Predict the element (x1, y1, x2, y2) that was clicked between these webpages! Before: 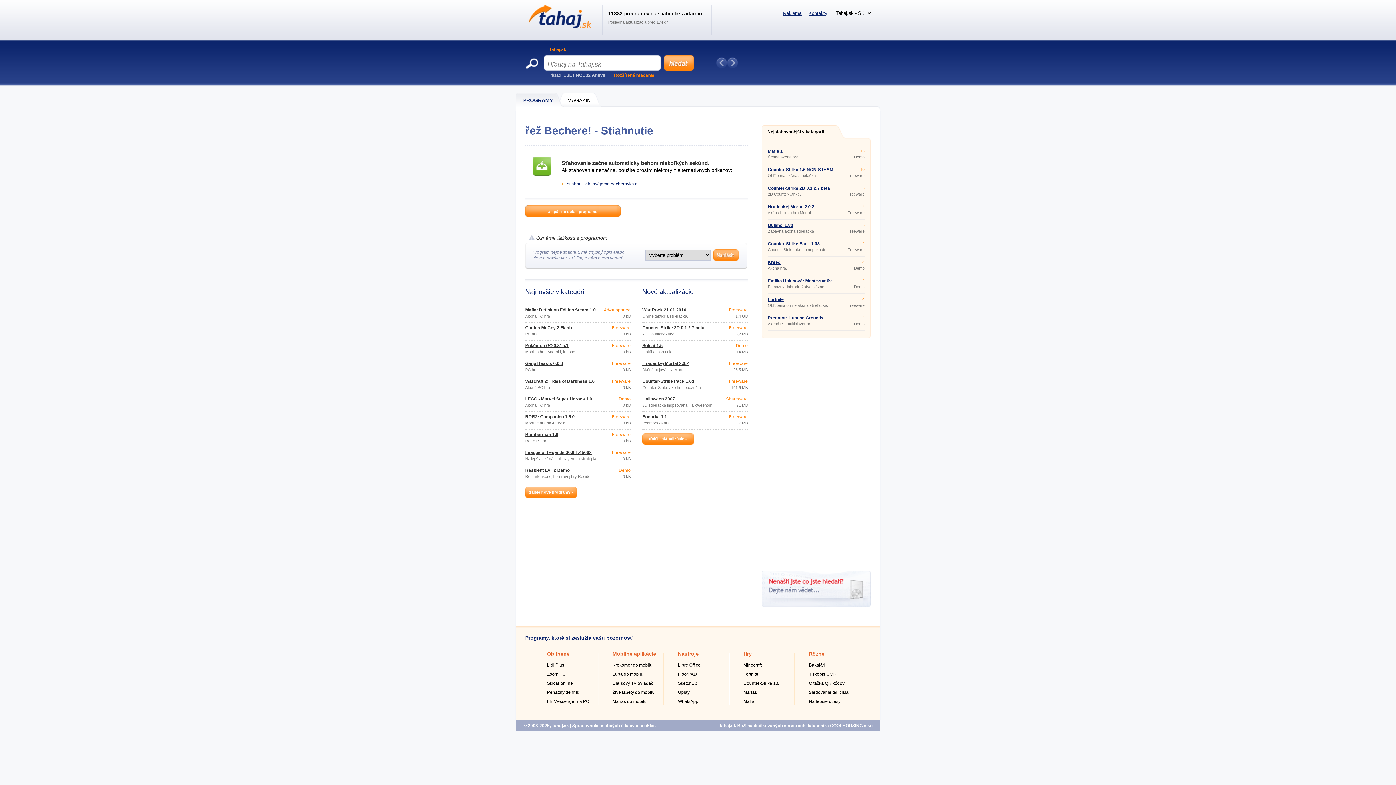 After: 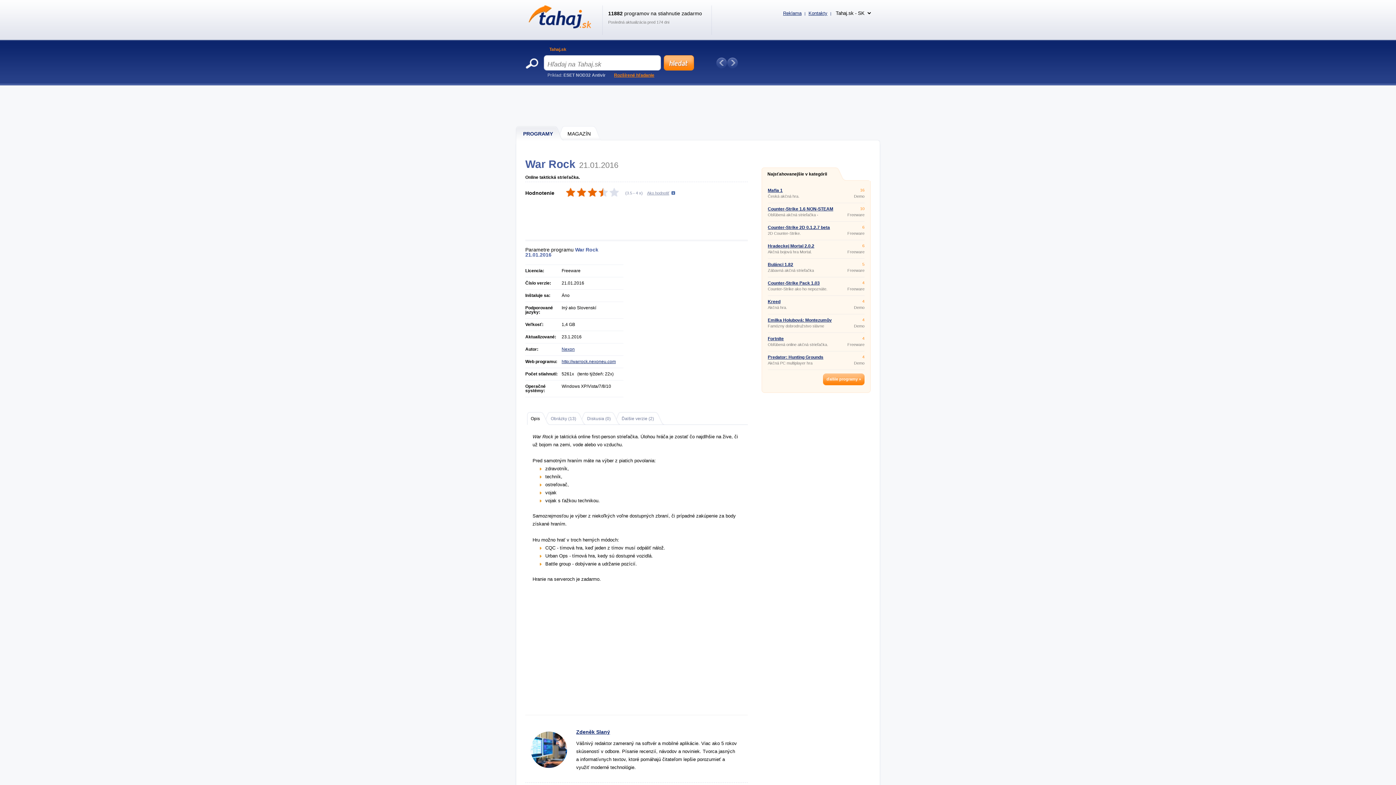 Action: label: War Rock 21.01.2016 bbox: (642, 307, 686, 312)